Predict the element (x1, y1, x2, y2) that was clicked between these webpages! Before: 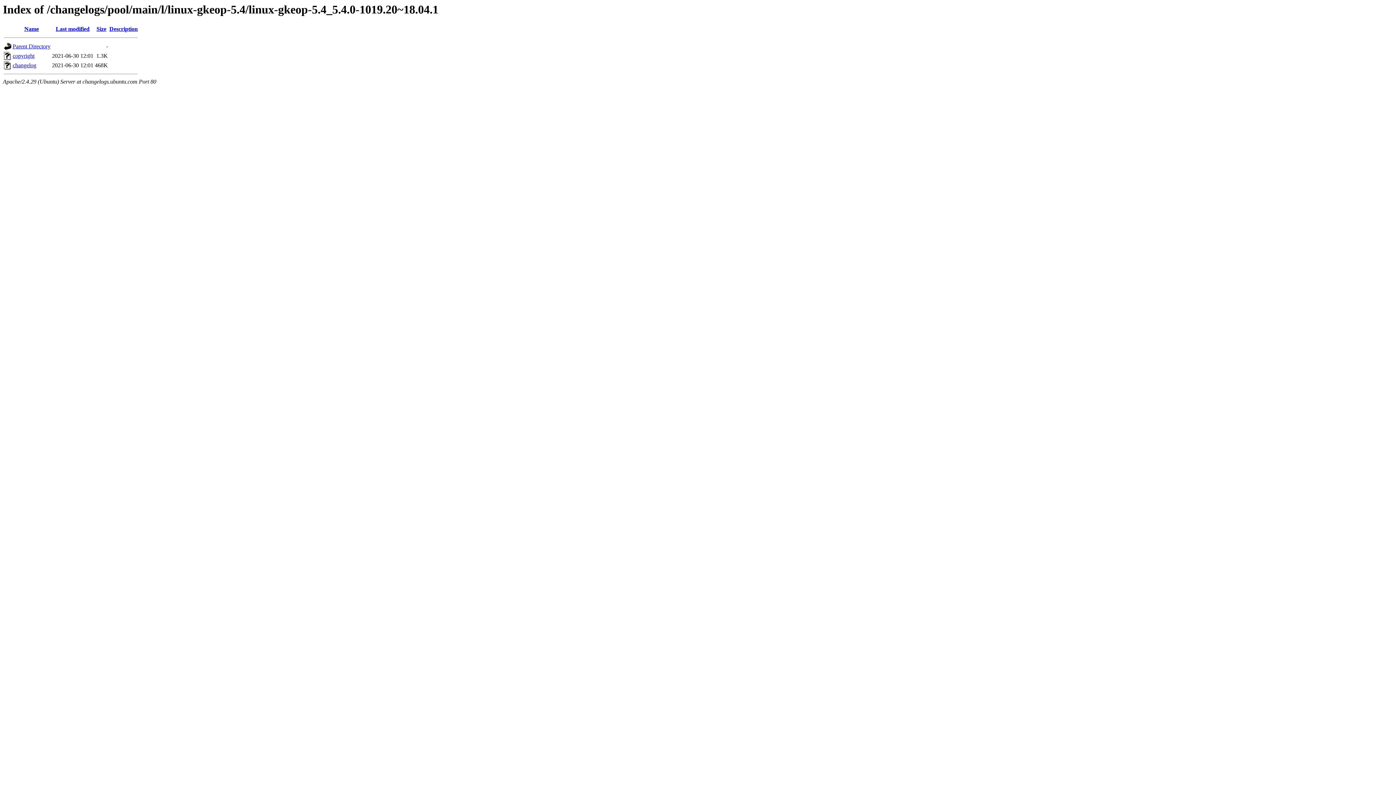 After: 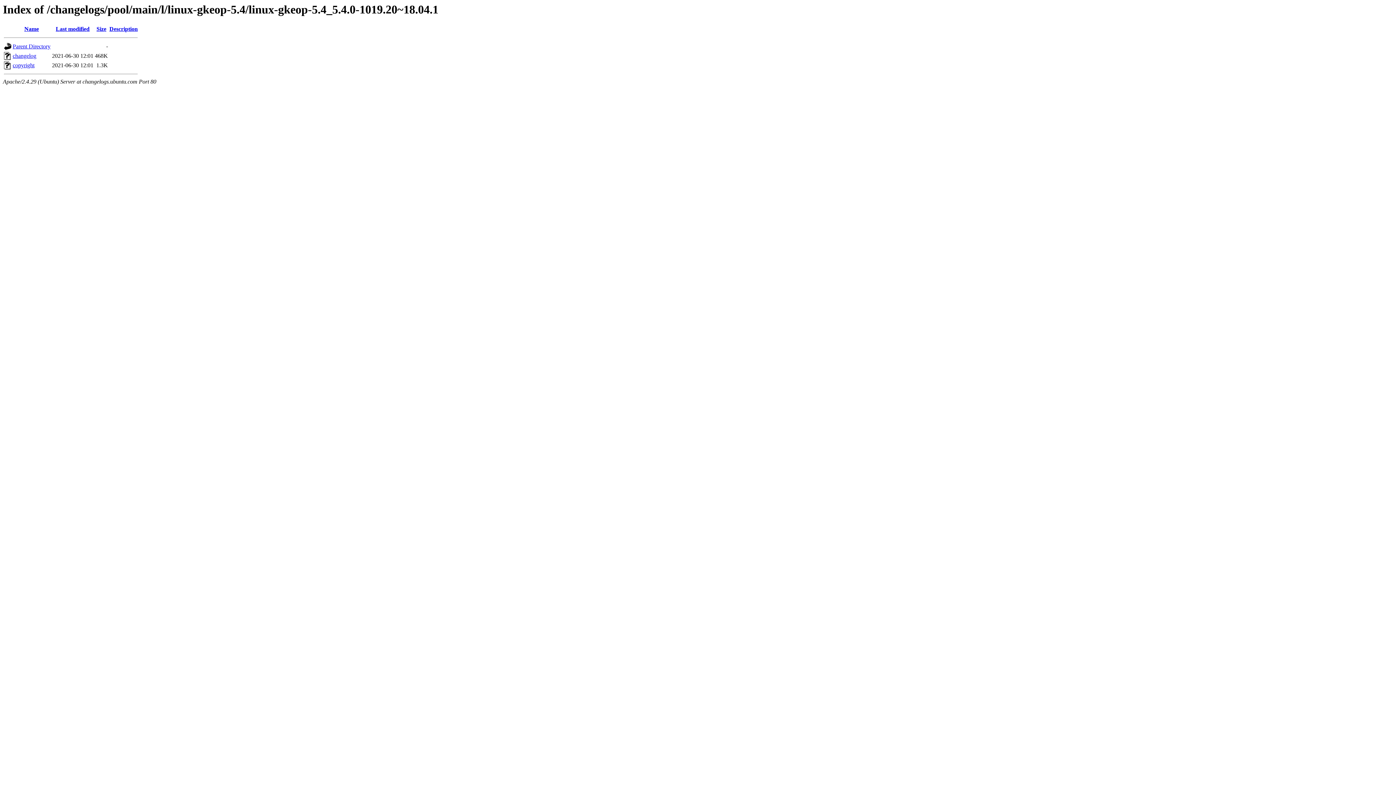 Action: bbox: (24, 25, 38, 32) label: Name